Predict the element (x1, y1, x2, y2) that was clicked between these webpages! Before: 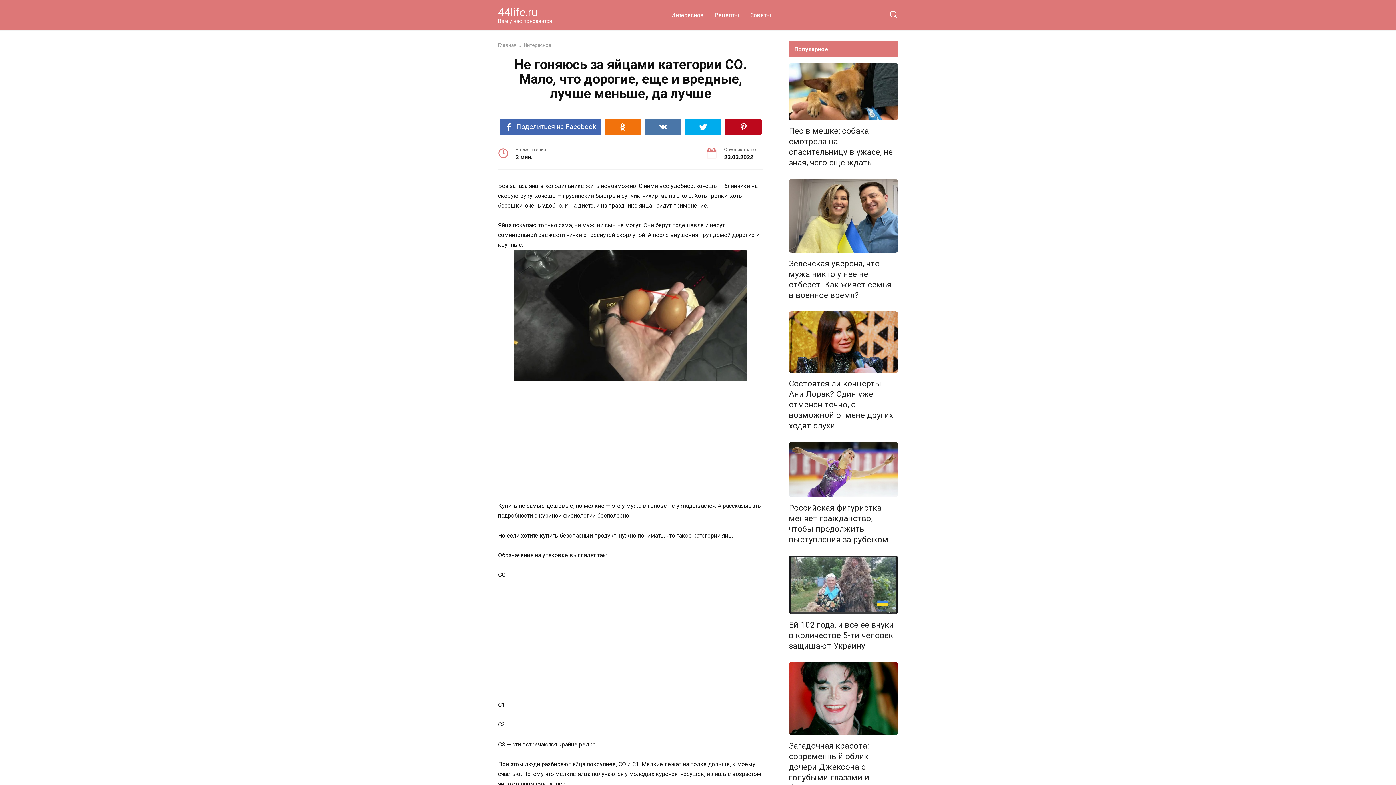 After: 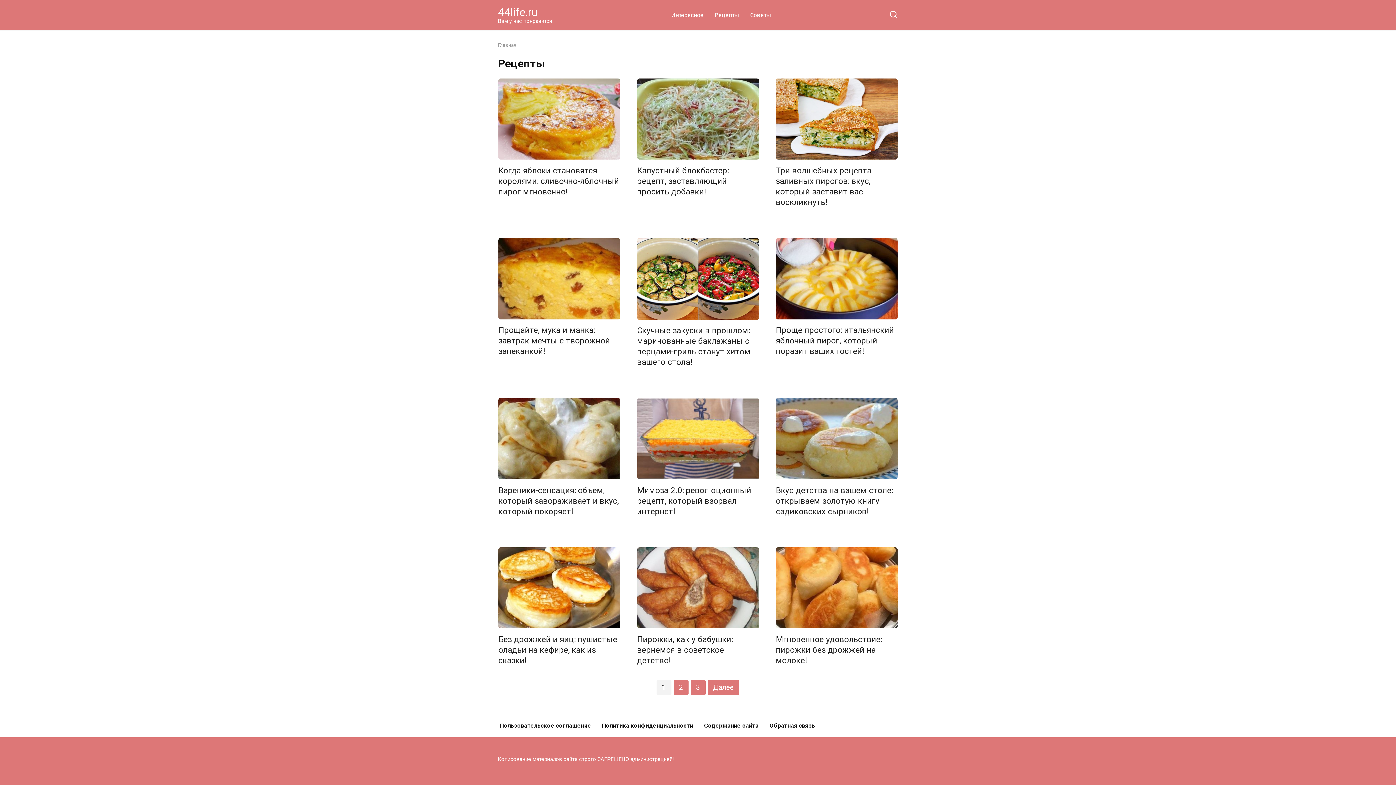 Action: label: Рецепты bbox: (709, 3, 744, 26)